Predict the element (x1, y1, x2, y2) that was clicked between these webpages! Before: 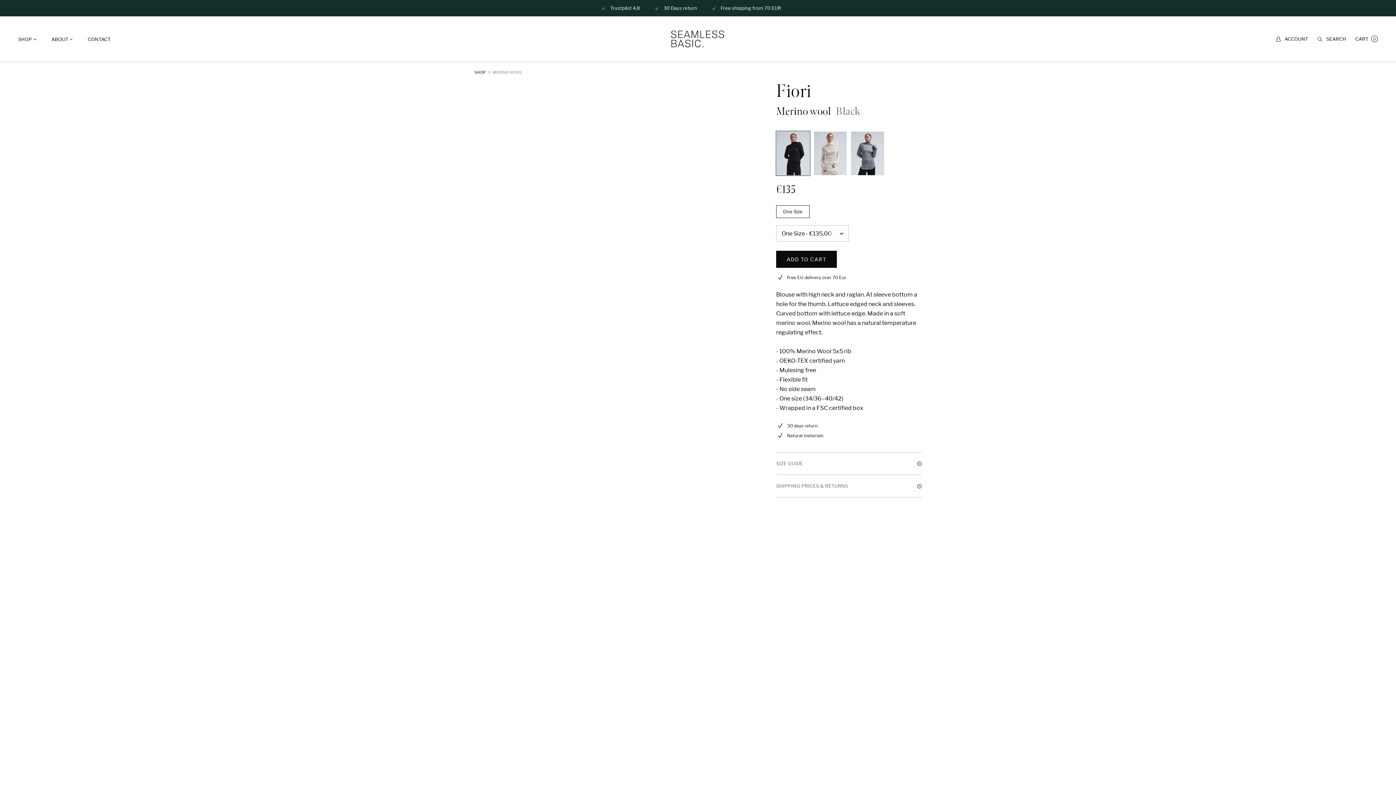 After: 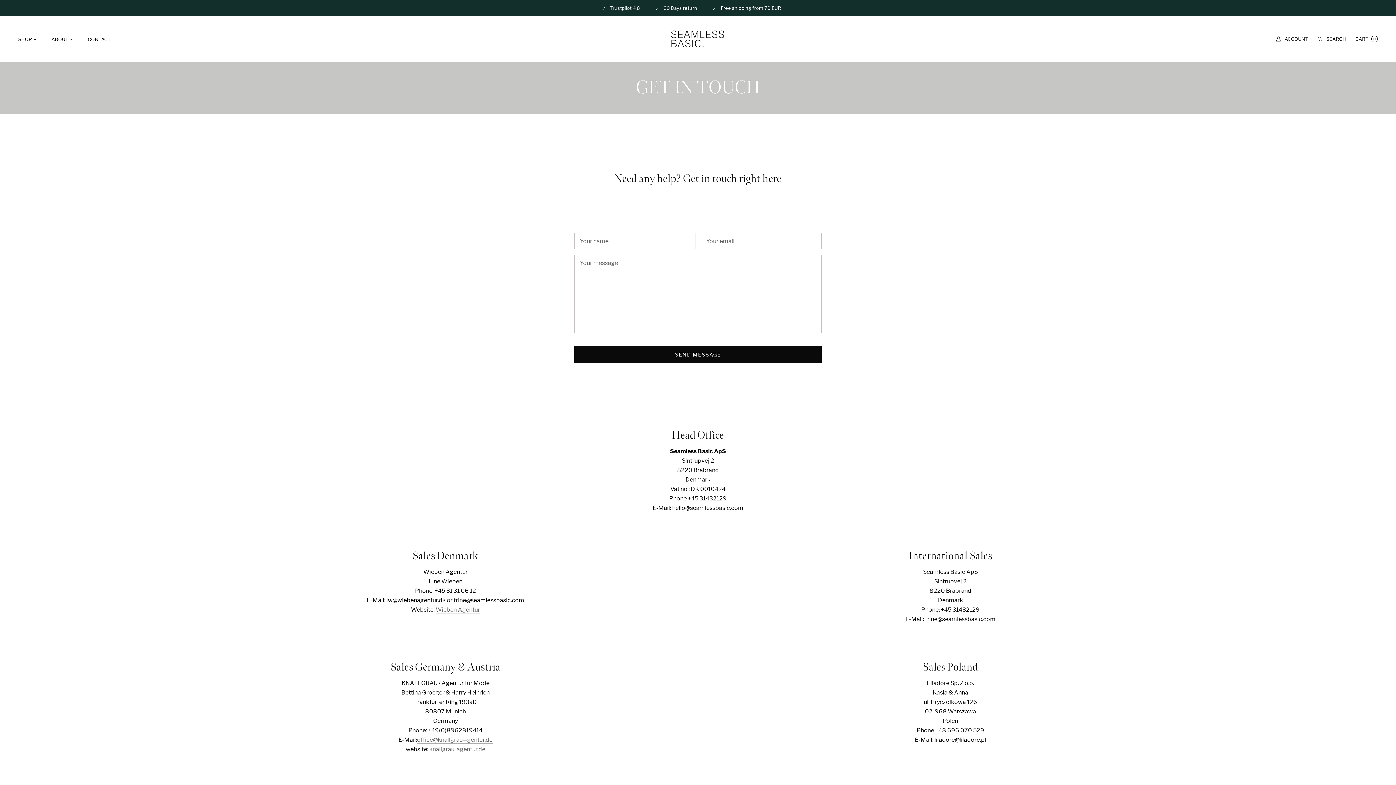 Action: bbox: (87, 36, 110, 42) label: CONTACT